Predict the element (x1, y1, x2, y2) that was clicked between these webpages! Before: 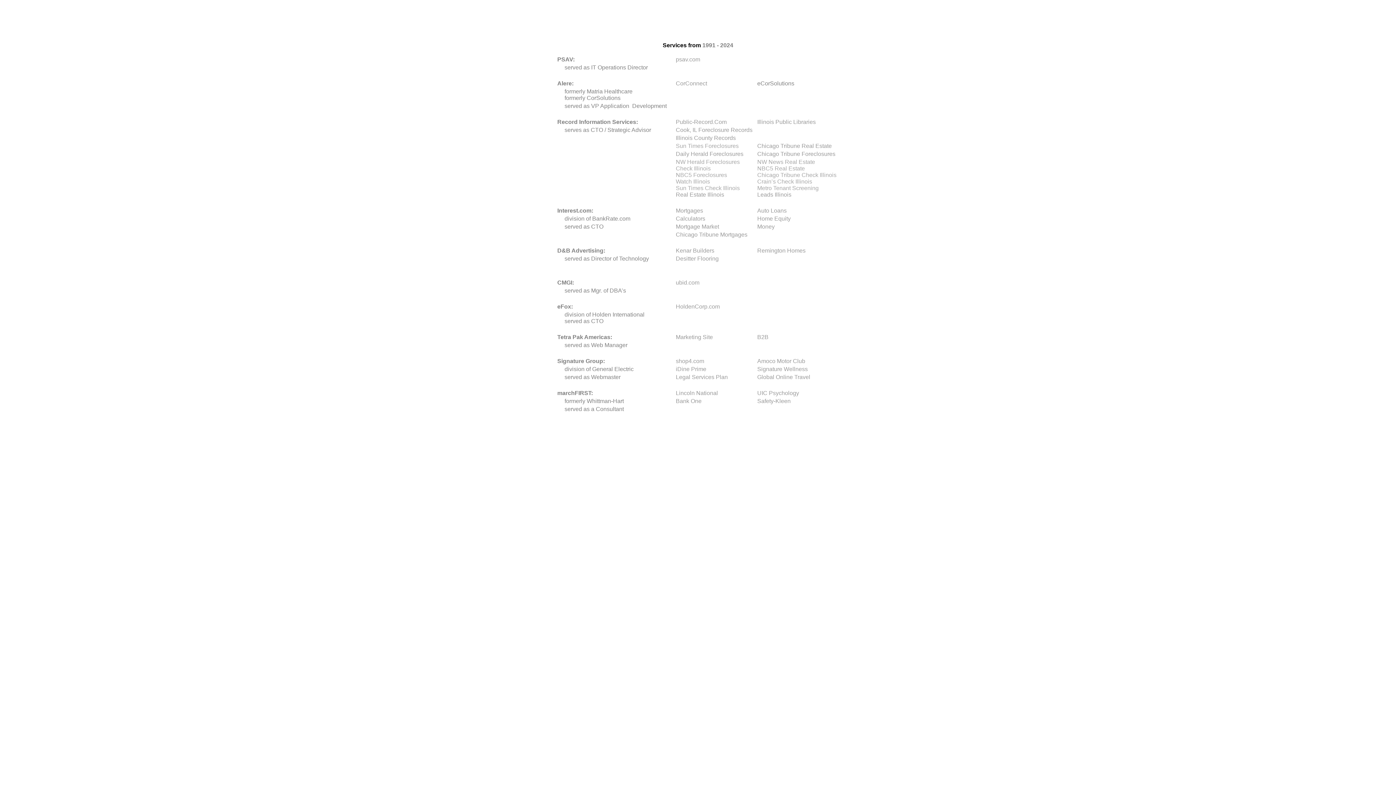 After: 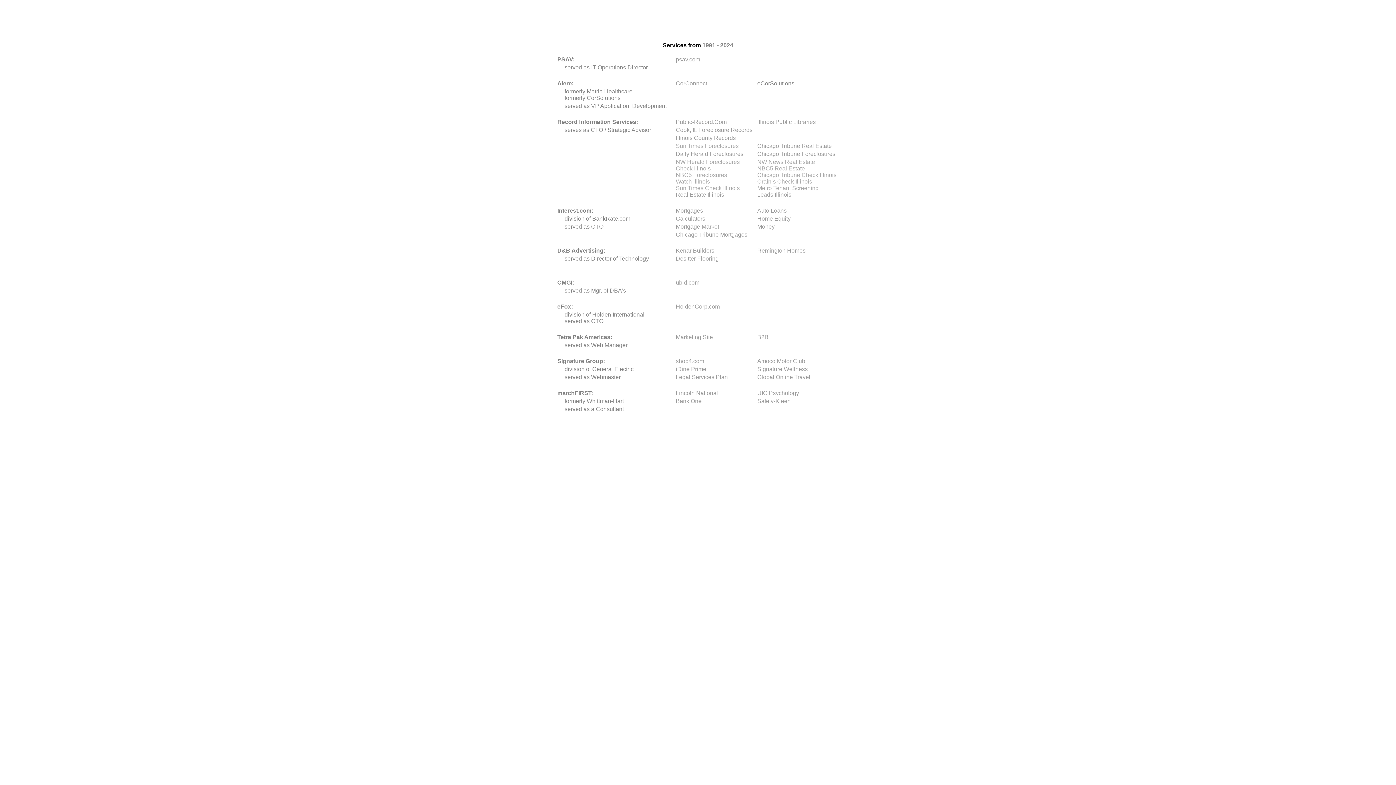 Action: bbox: (757, 165, 805, 171) label: NBC5 Real Estate